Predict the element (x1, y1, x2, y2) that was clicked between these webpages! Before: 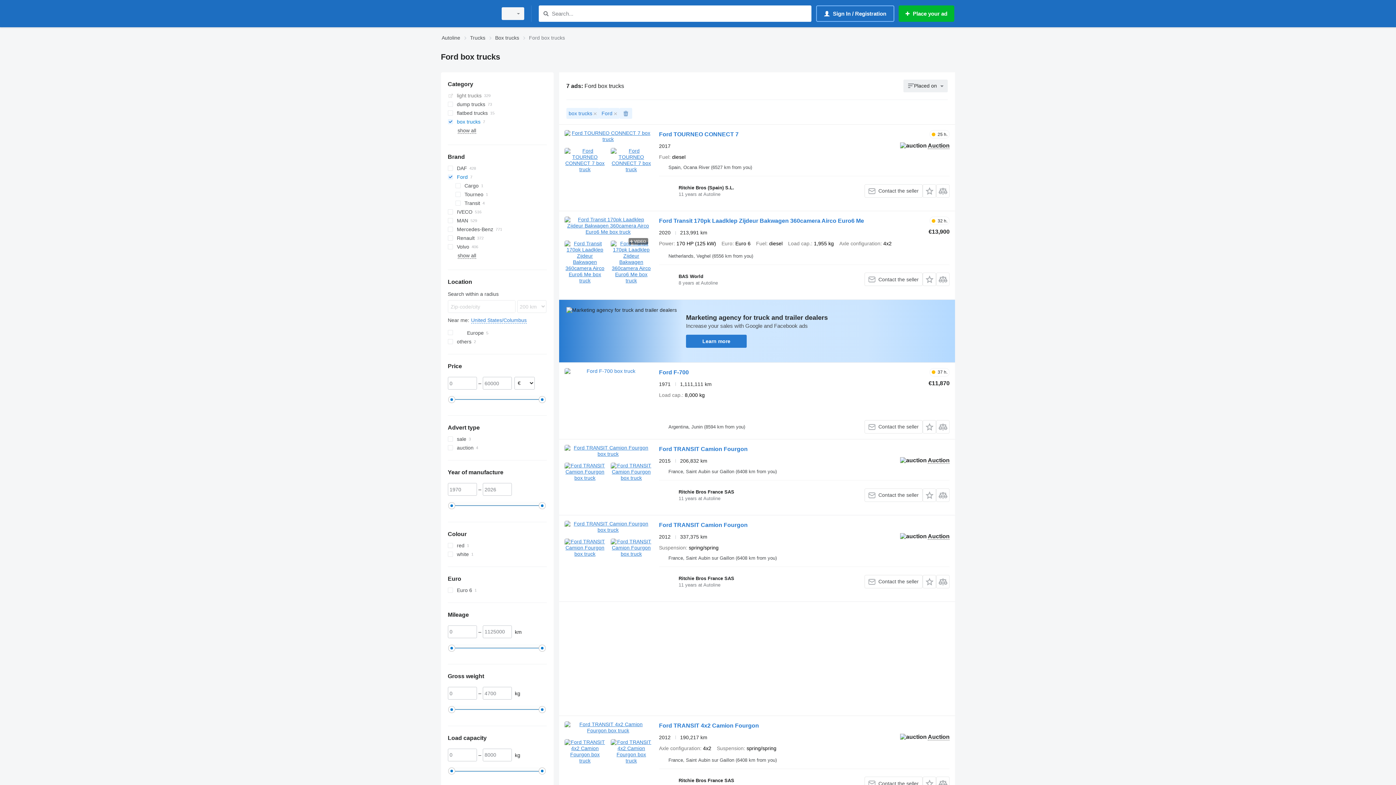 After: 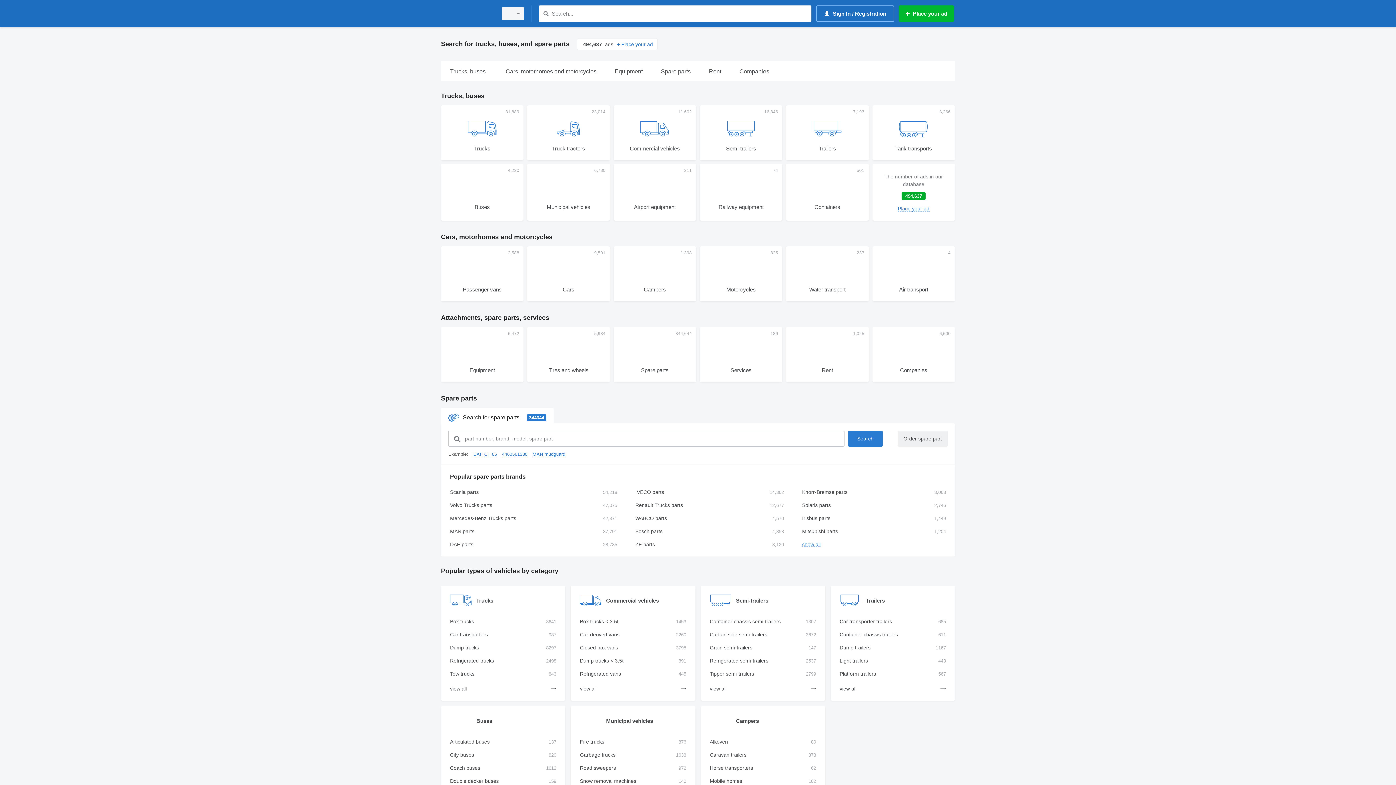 Action: bbox: (441, 1, 492, 25)